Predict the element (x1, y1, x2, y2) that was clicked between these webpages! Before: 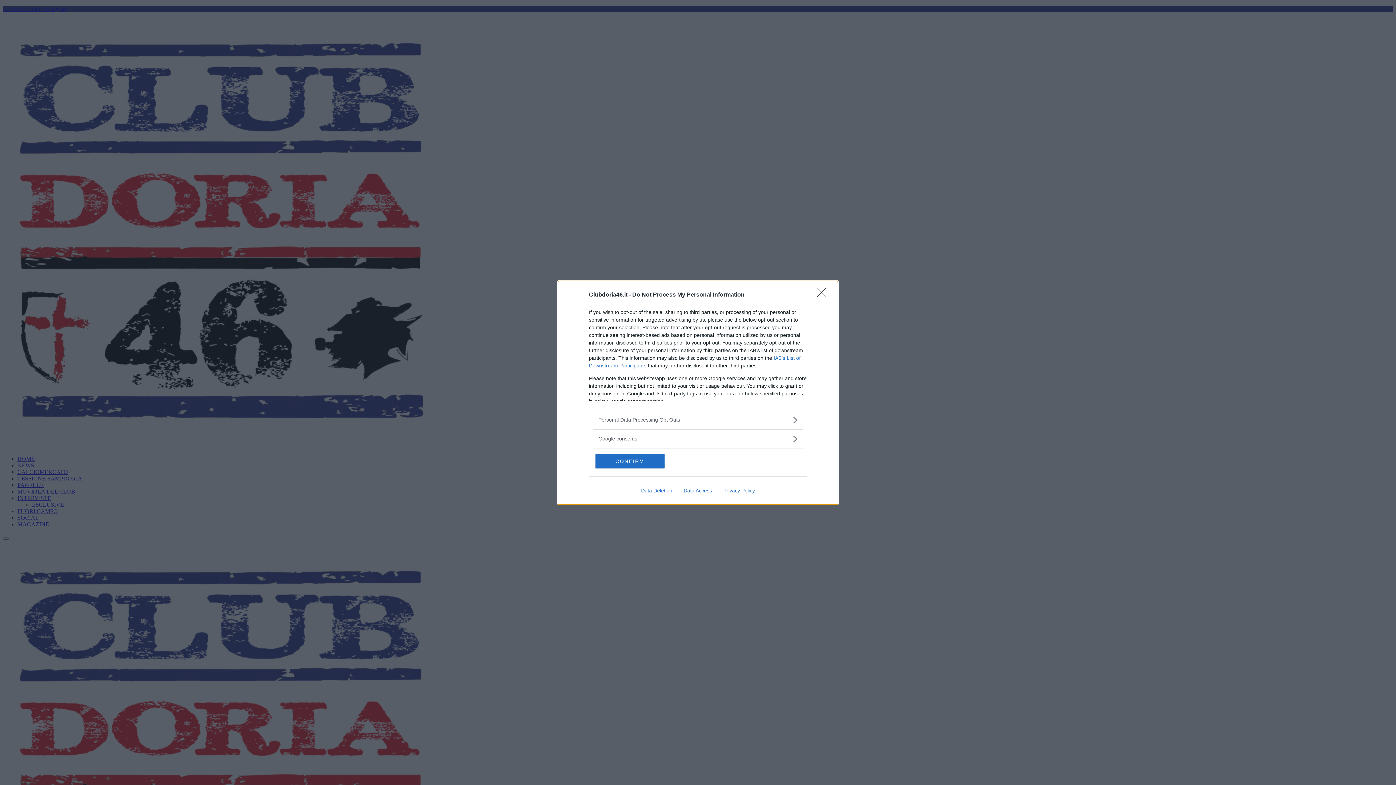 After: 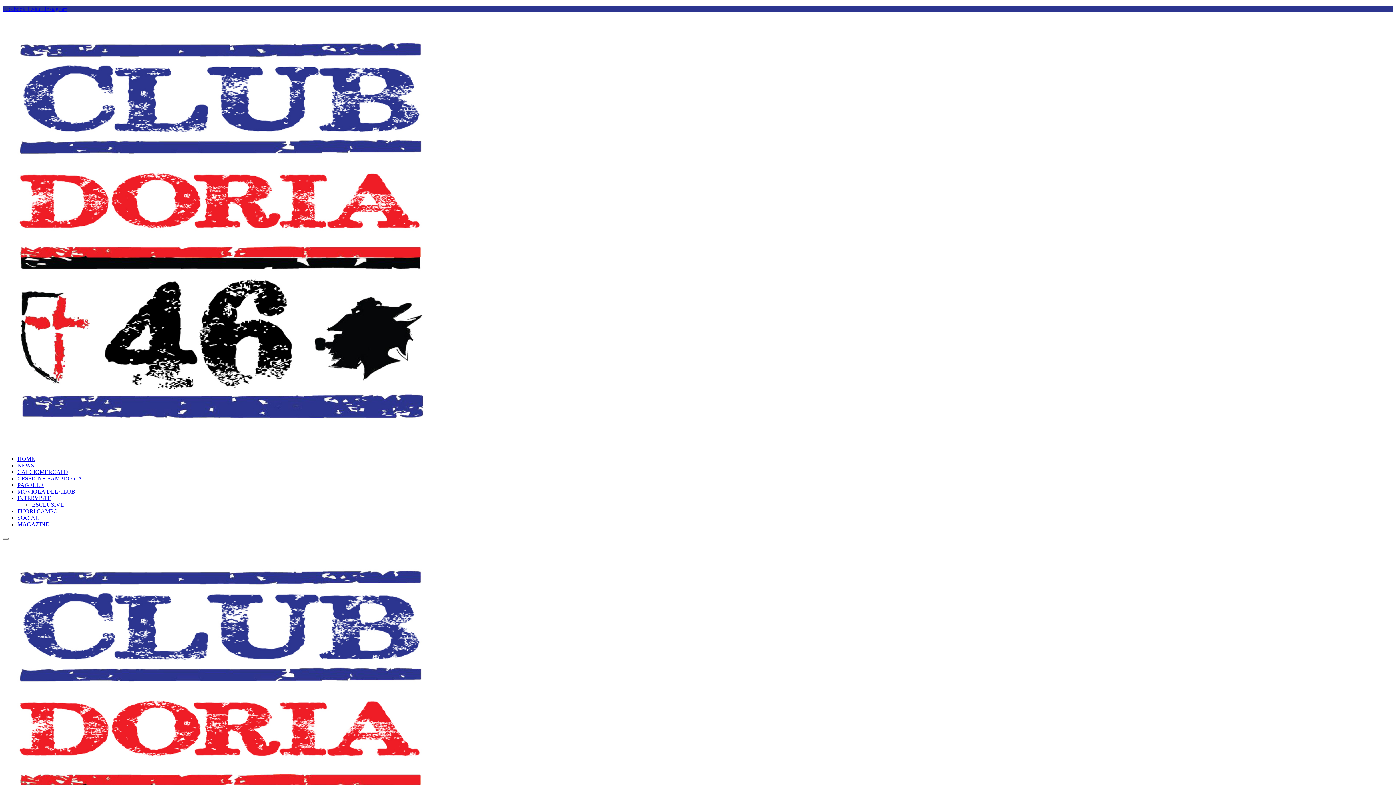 Action: bbox: (595, 454, 664, 468) label: CONFIRM